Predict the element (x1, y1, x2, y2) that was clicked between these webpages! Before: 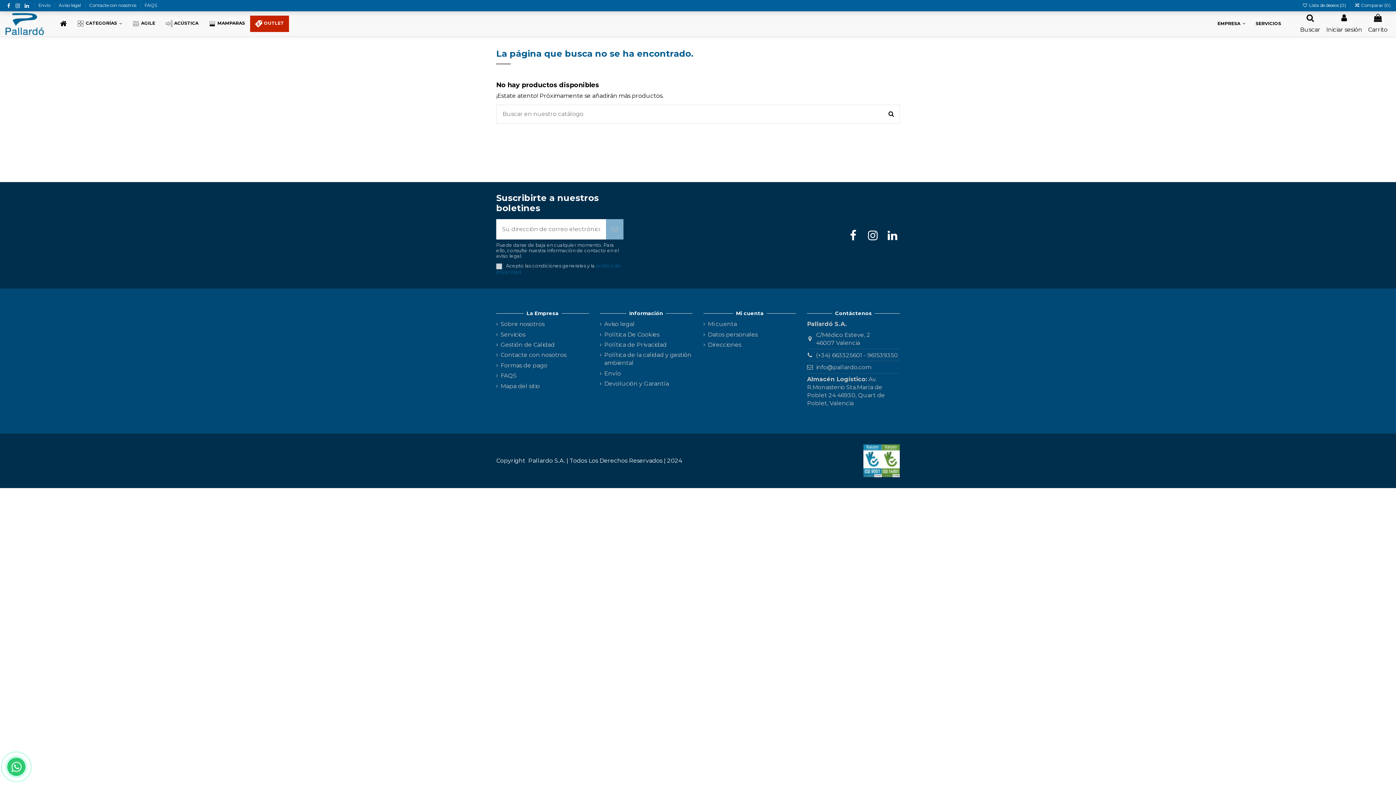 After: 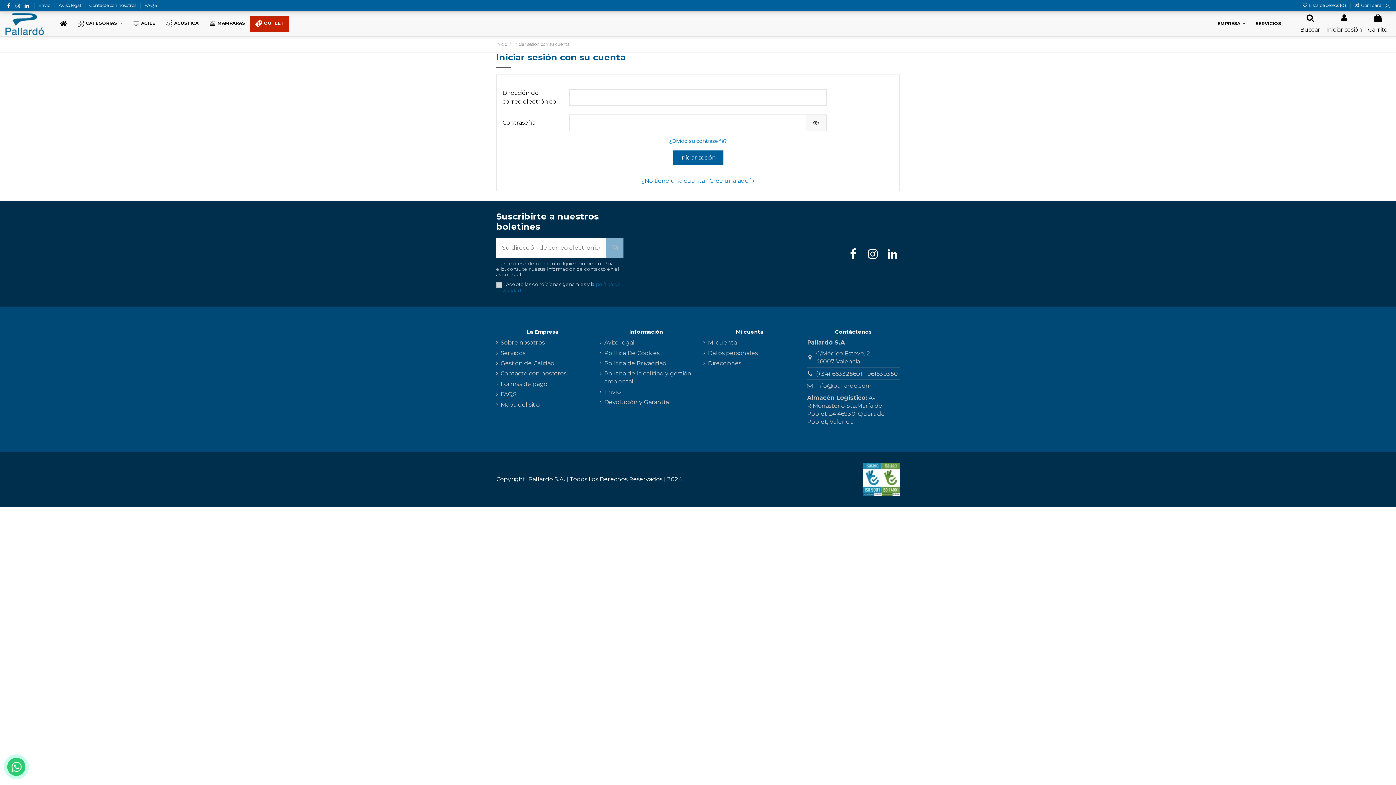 Action: bbox: (1302, 2, 1347, 8) label:  Lista de deseos (0) 